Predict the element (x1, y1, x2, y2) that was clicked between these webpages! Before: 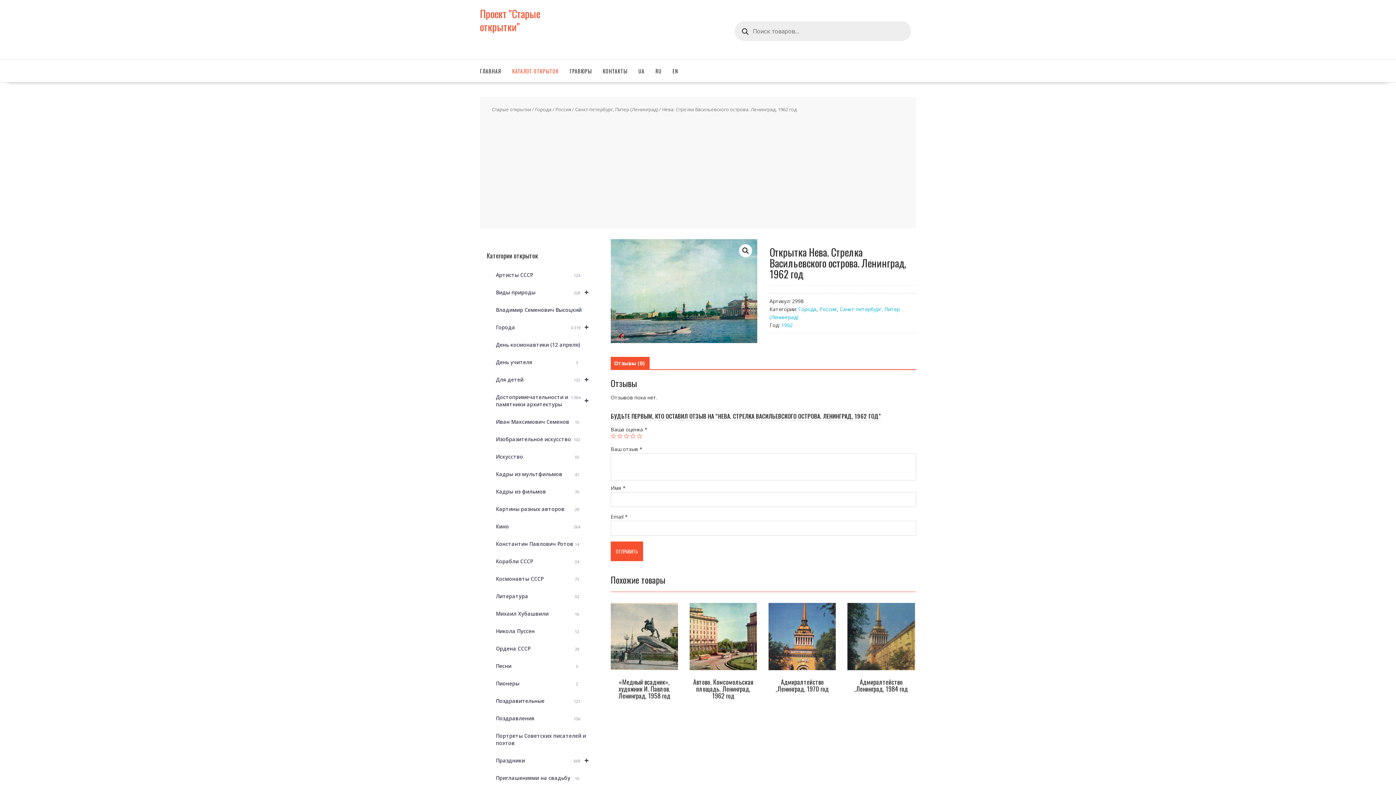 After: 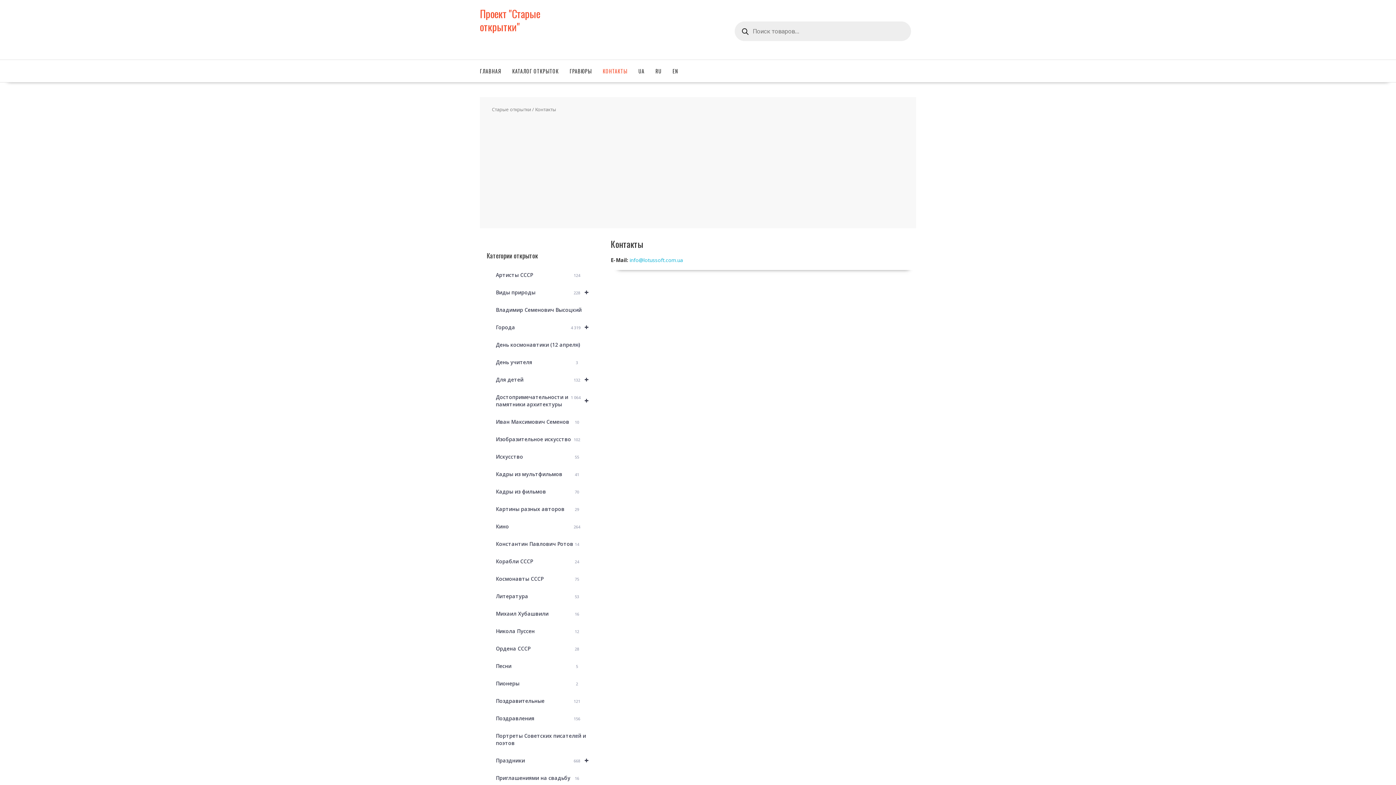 Action: bbox: (597, 60, 633, 82) label: КОНТАКТЫ